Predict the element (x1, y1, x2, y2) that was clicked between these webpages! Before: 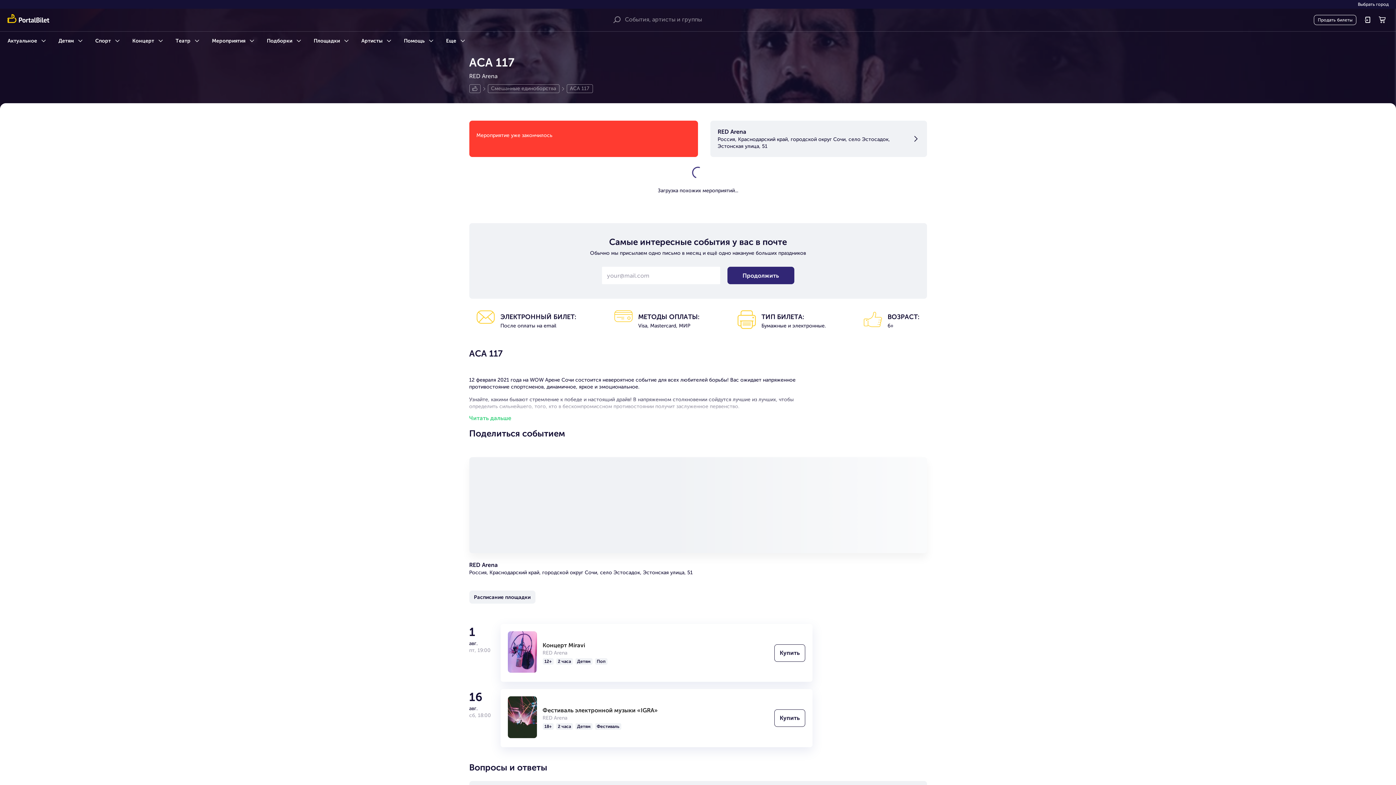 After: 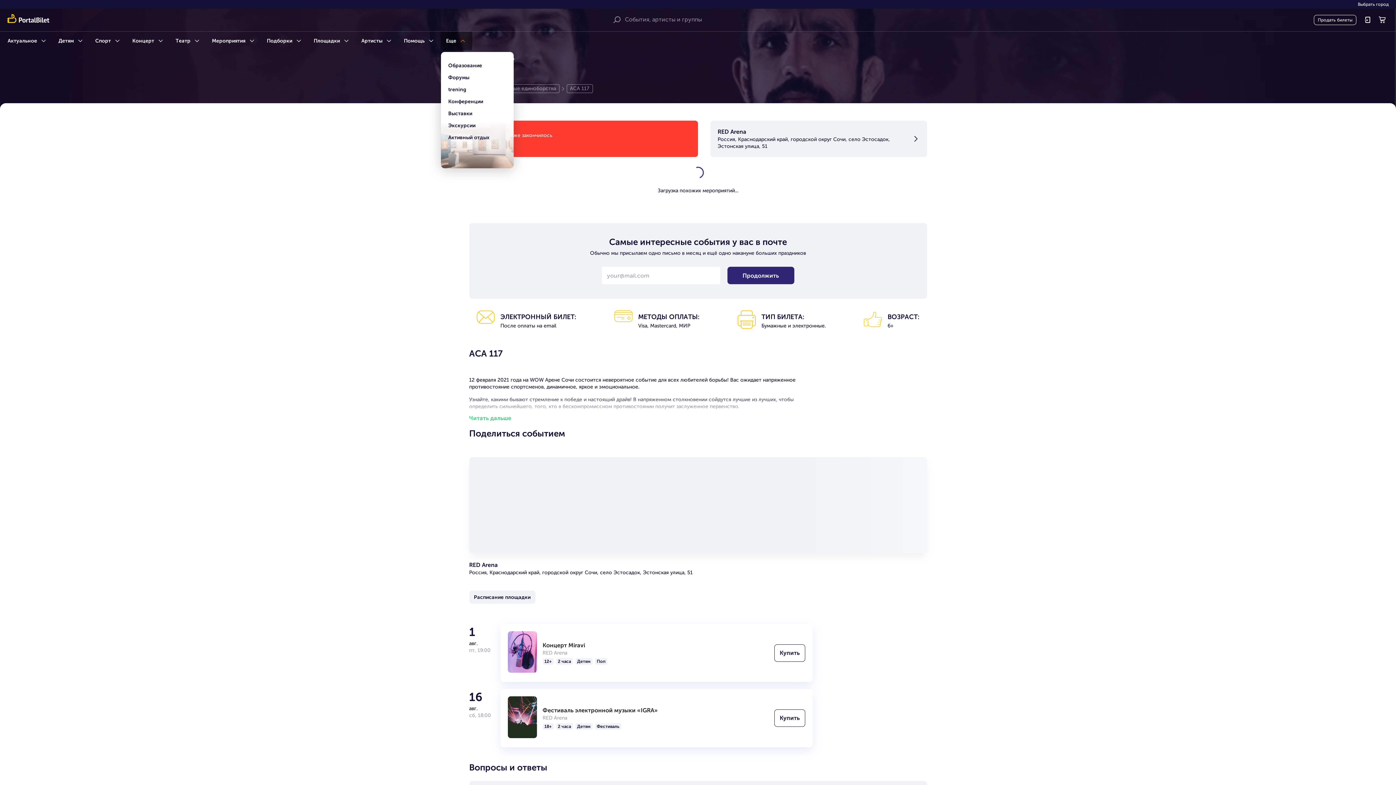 Action: bbox: (458, 37, 466, 44)